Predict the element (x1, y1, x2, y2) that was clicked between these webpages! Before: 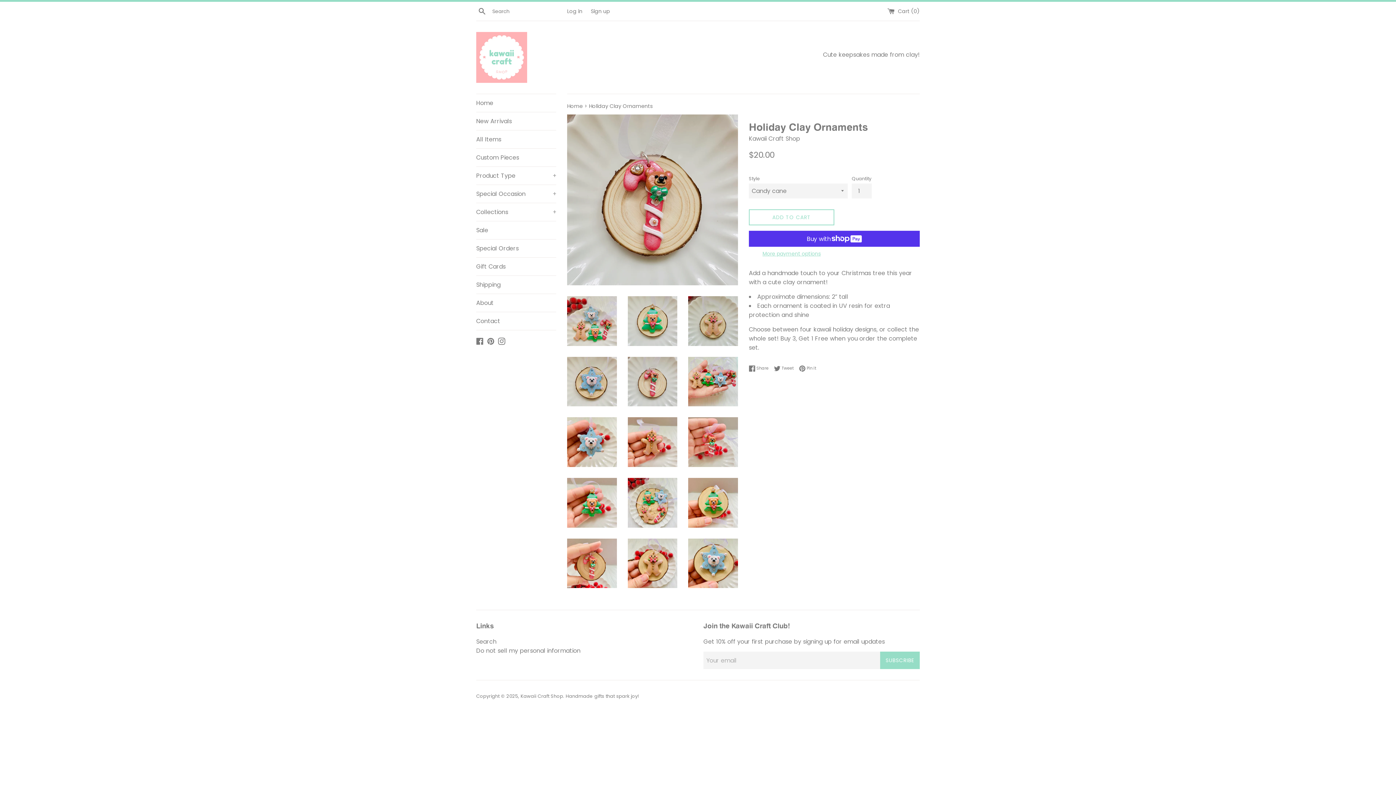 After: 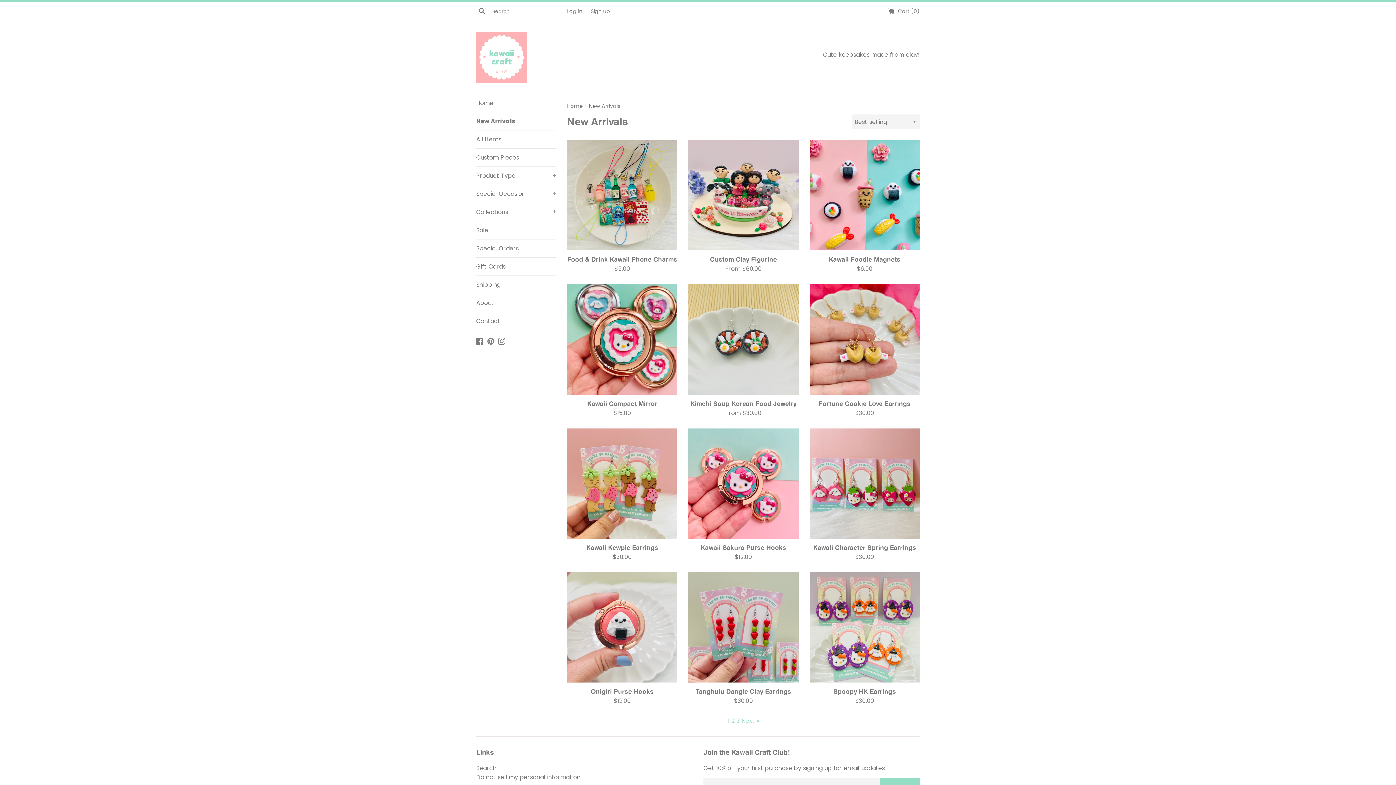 Action: bbox: (476, 112, 556, 130) label: New Arrivals